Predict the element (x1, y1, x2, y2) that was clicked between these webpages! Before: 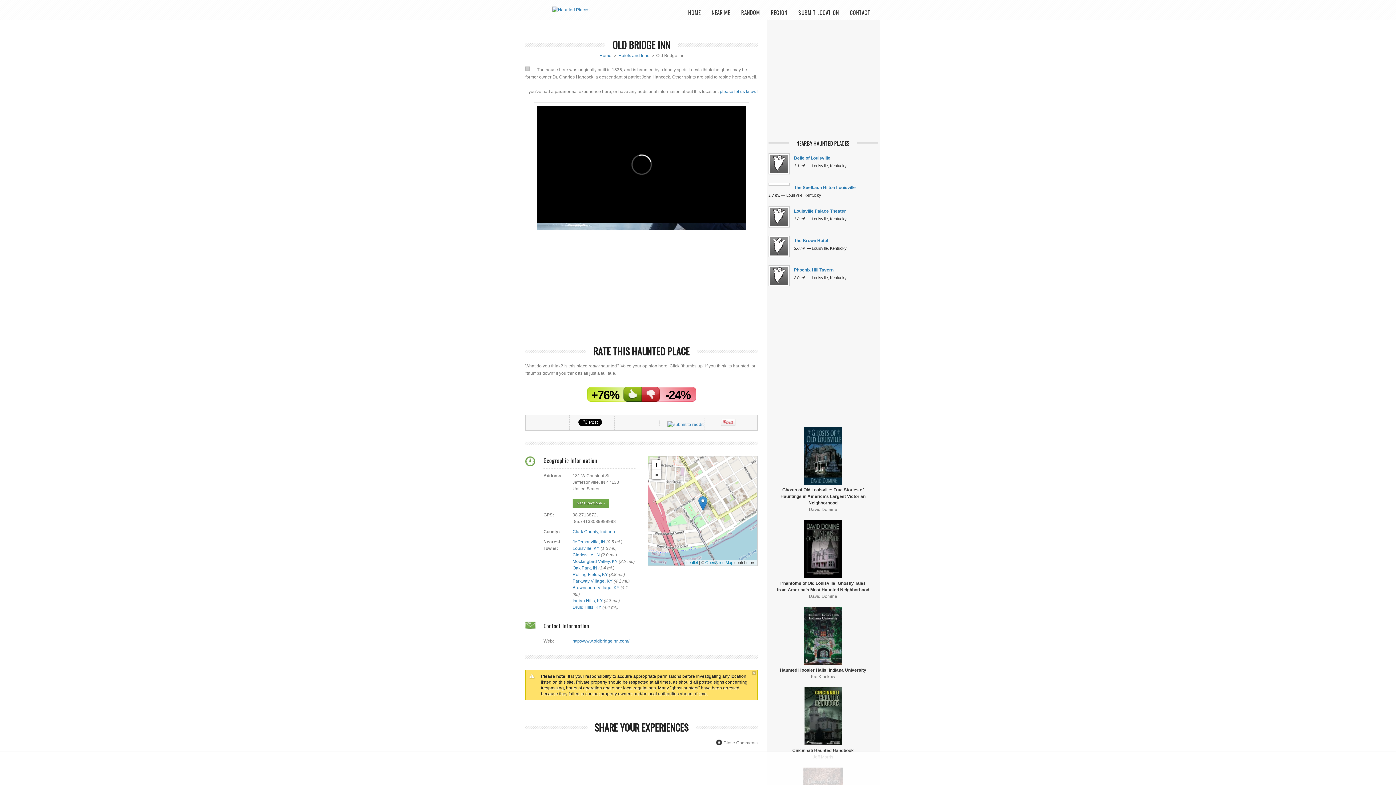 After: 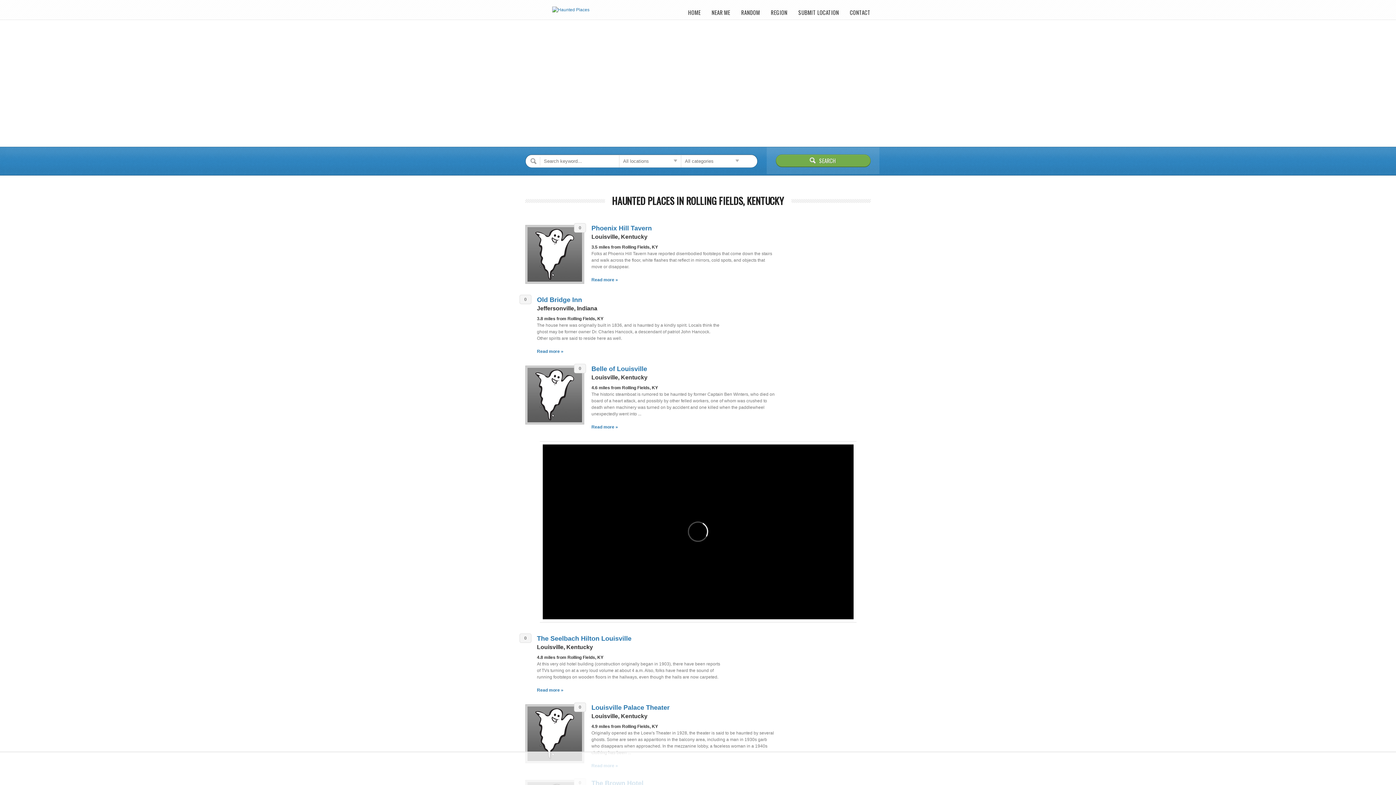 Action: bbox: (572, 572, 608, 577) label: Rolling Fields, KY